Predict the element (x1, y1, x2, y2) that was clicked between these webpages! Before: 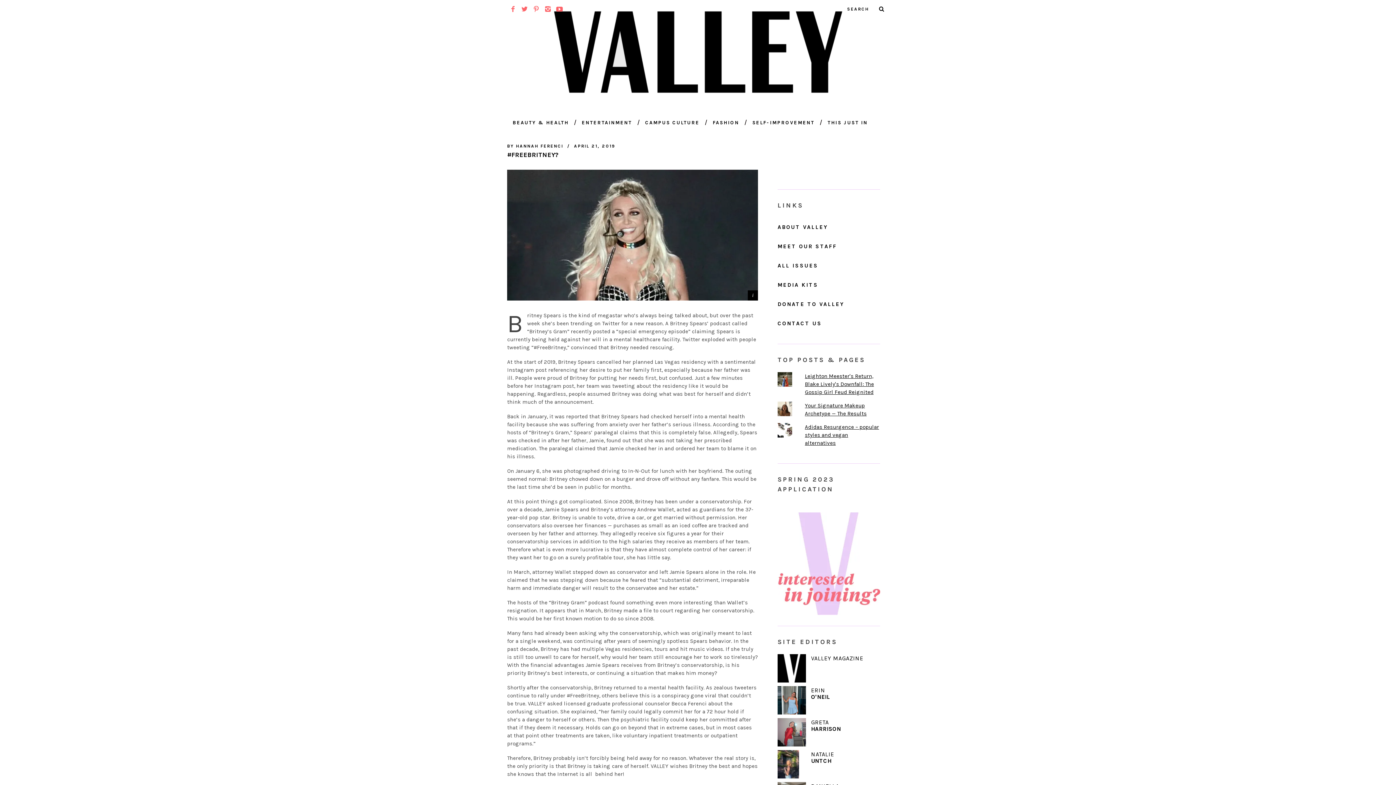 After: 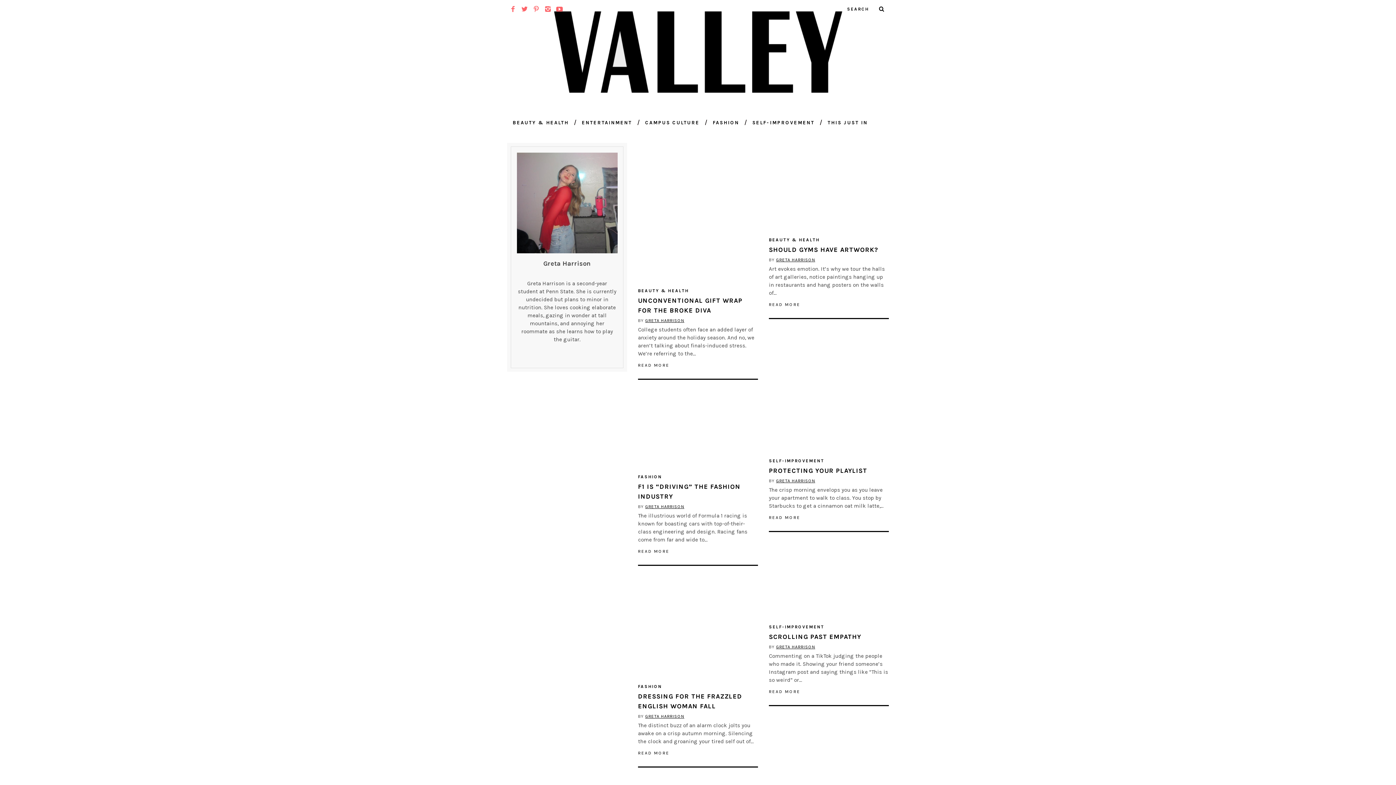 Action: label: GRETA
HARRISON bbox: (777, 719, 880, 731)